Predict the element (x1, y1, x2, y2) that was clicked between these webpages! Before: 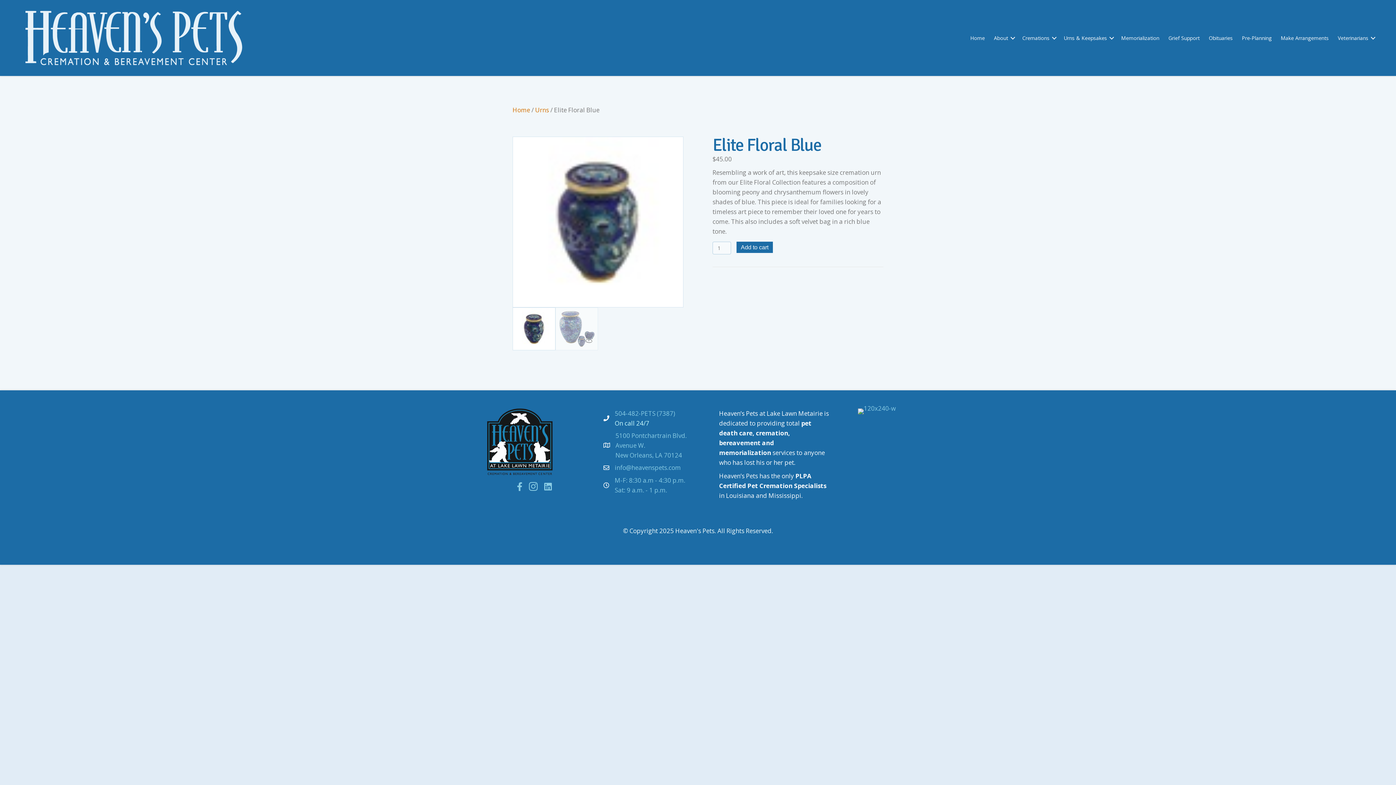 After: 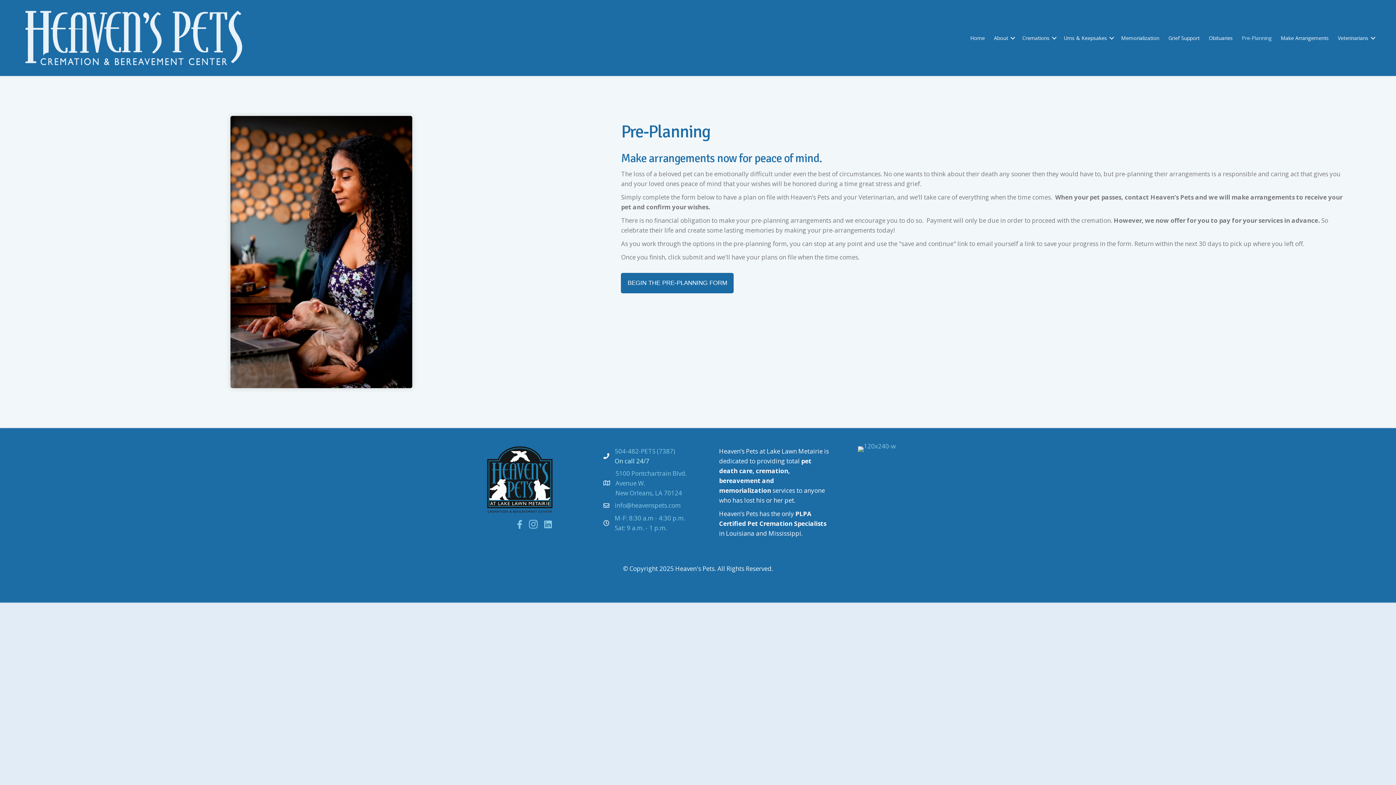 Action: label: Pre-Planning bbox: (1237, 31, 1276, 45)